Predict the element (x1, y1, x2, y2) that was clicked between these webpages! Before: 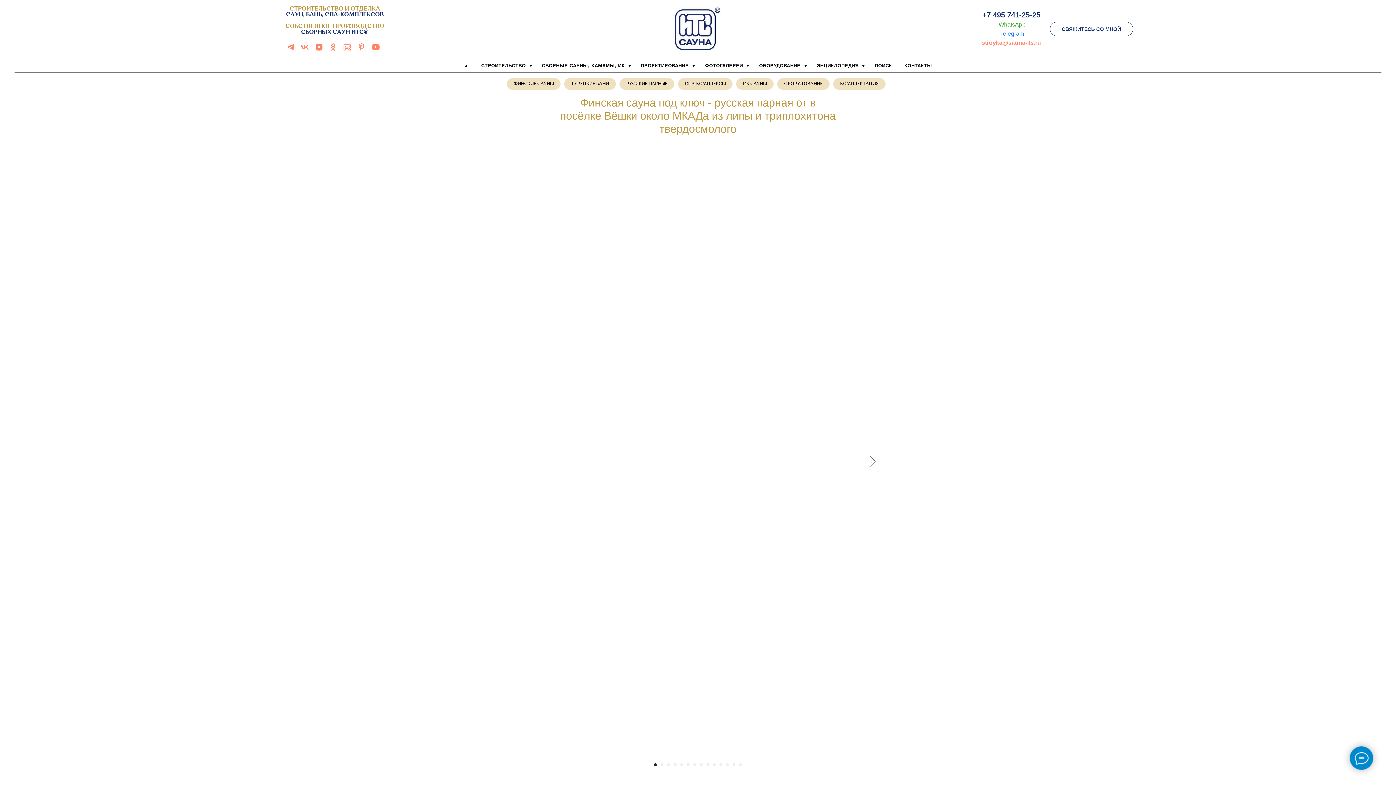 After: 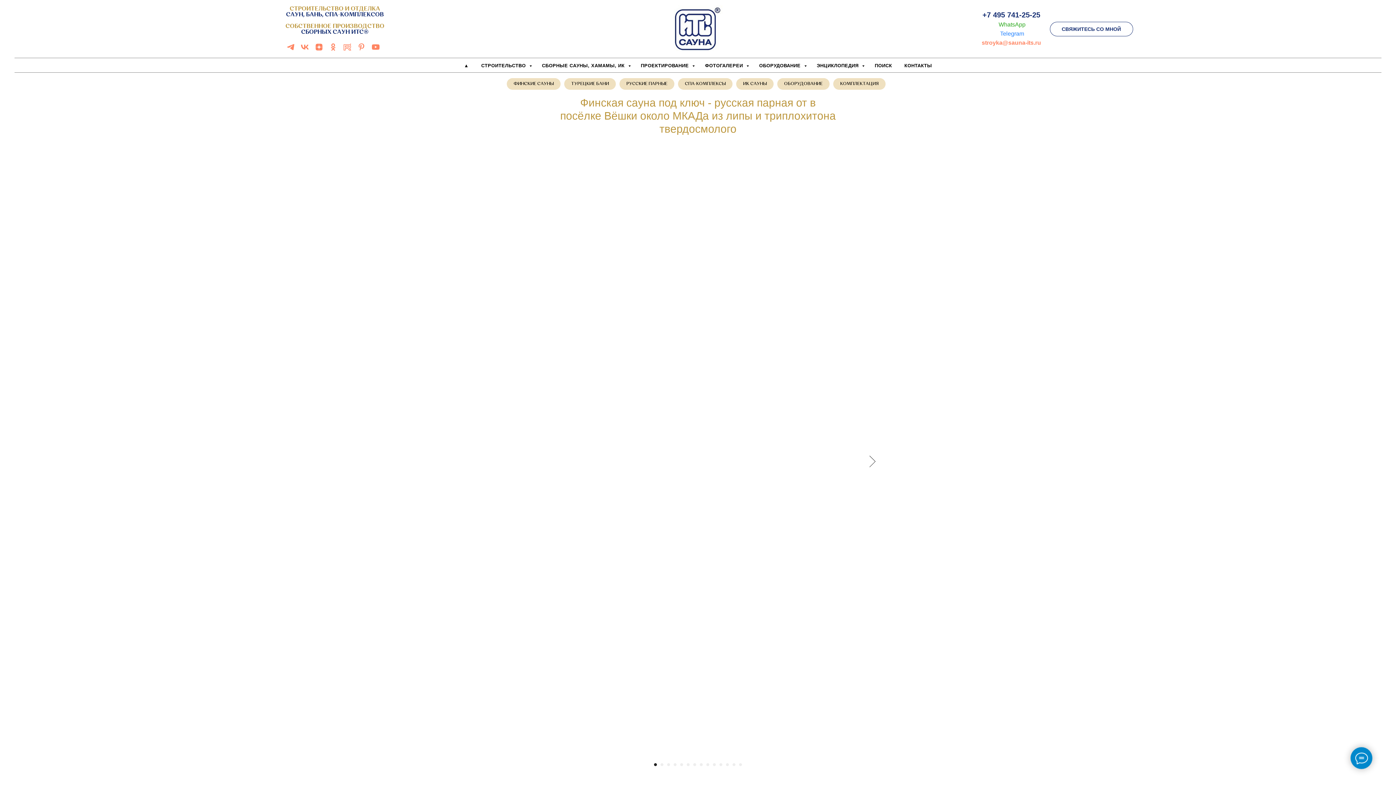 Action: bbox: (982, 39, 1041, 45) label: stroyka@sauna-its.ru